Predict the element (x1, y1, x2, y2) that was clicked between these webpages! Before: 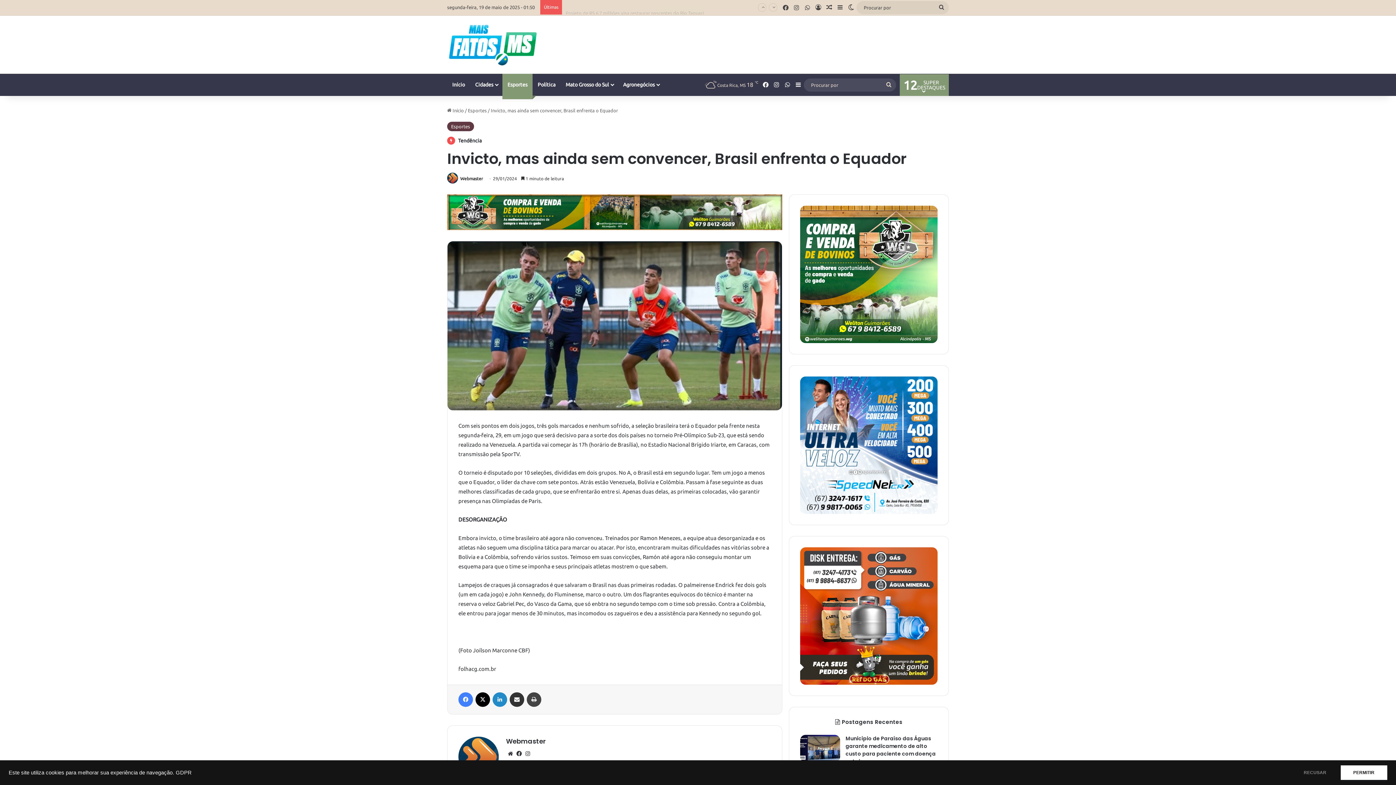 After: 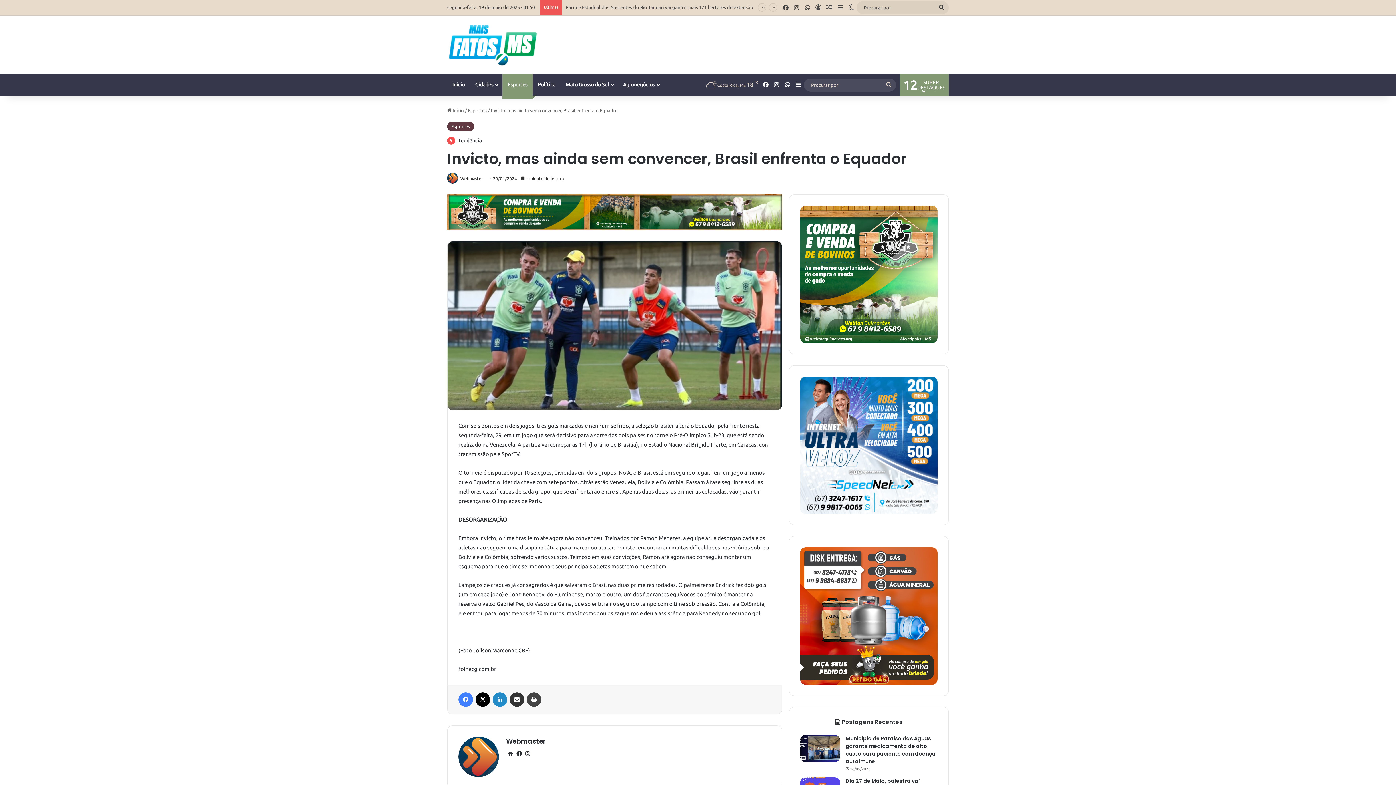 Action: bbox: (1291, 765, 1339, 780) label: RECUSAR